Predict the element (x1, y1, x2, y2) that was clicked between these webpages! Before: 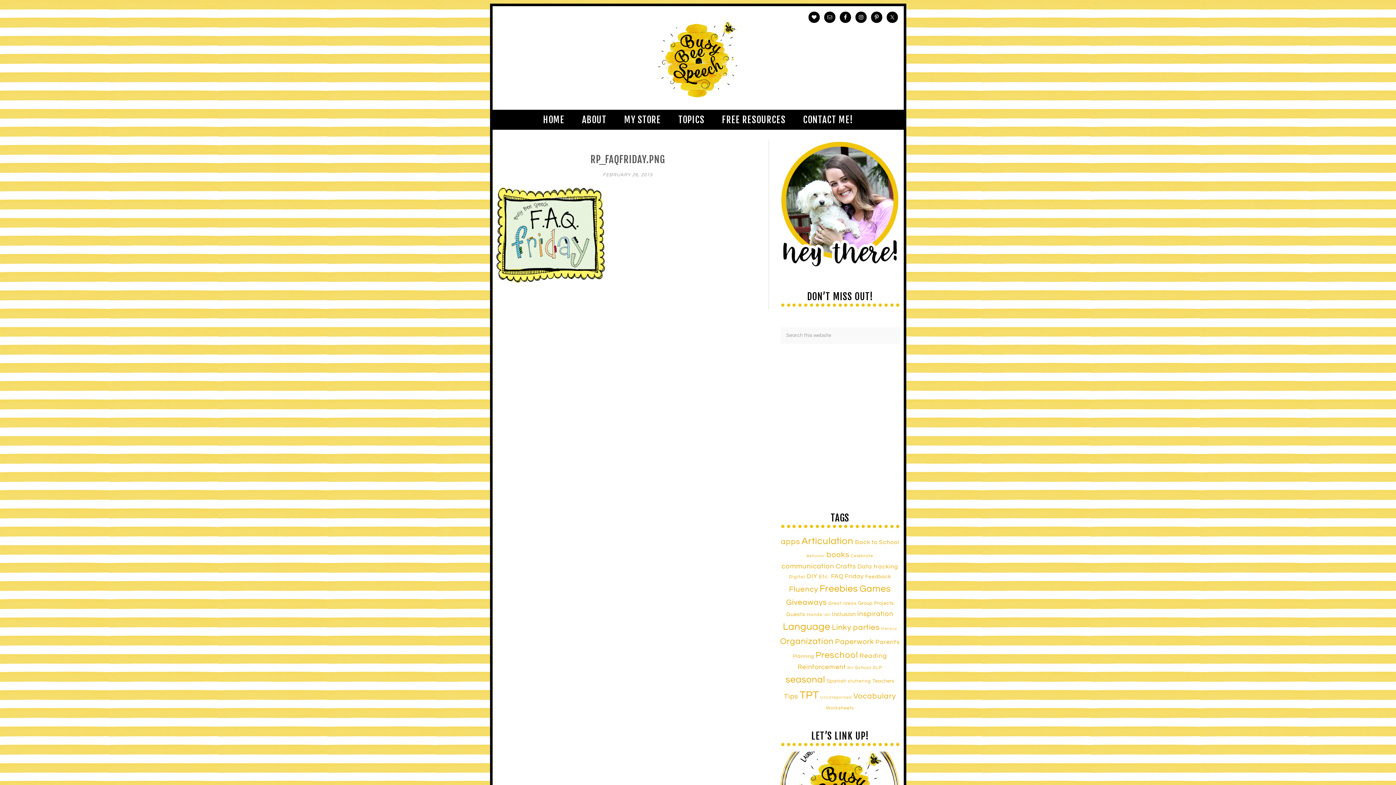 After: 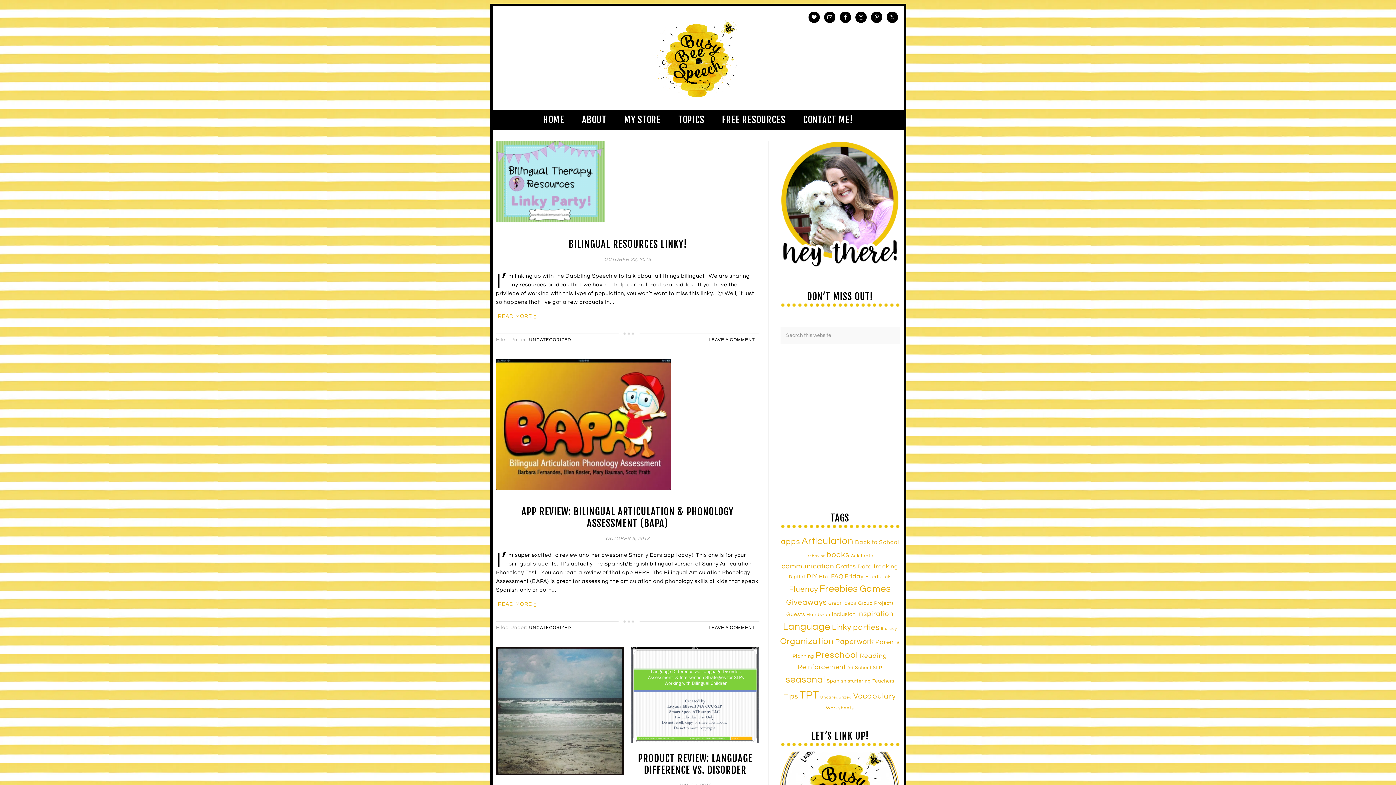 Action: label: Spanish (8 items) bbox: (826, 679, 846, 684)